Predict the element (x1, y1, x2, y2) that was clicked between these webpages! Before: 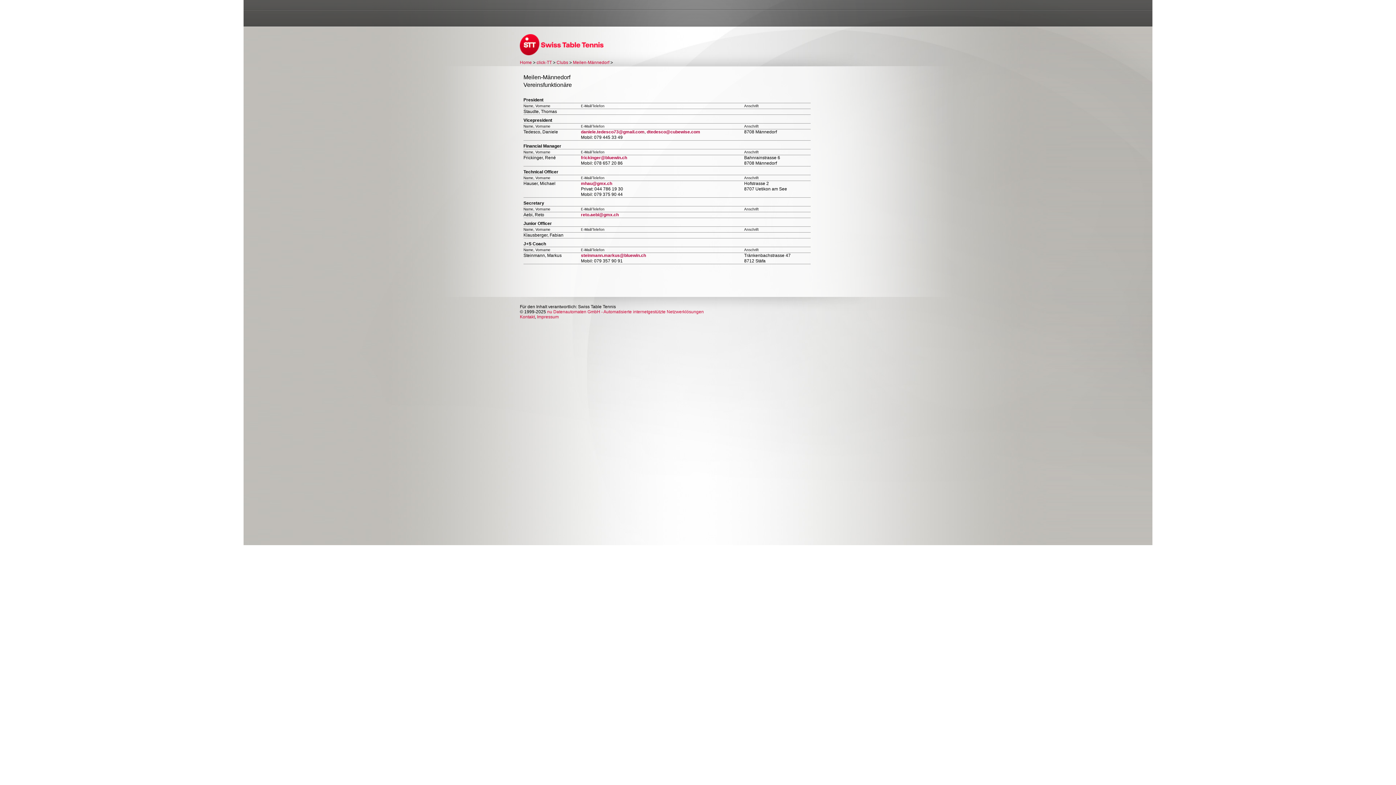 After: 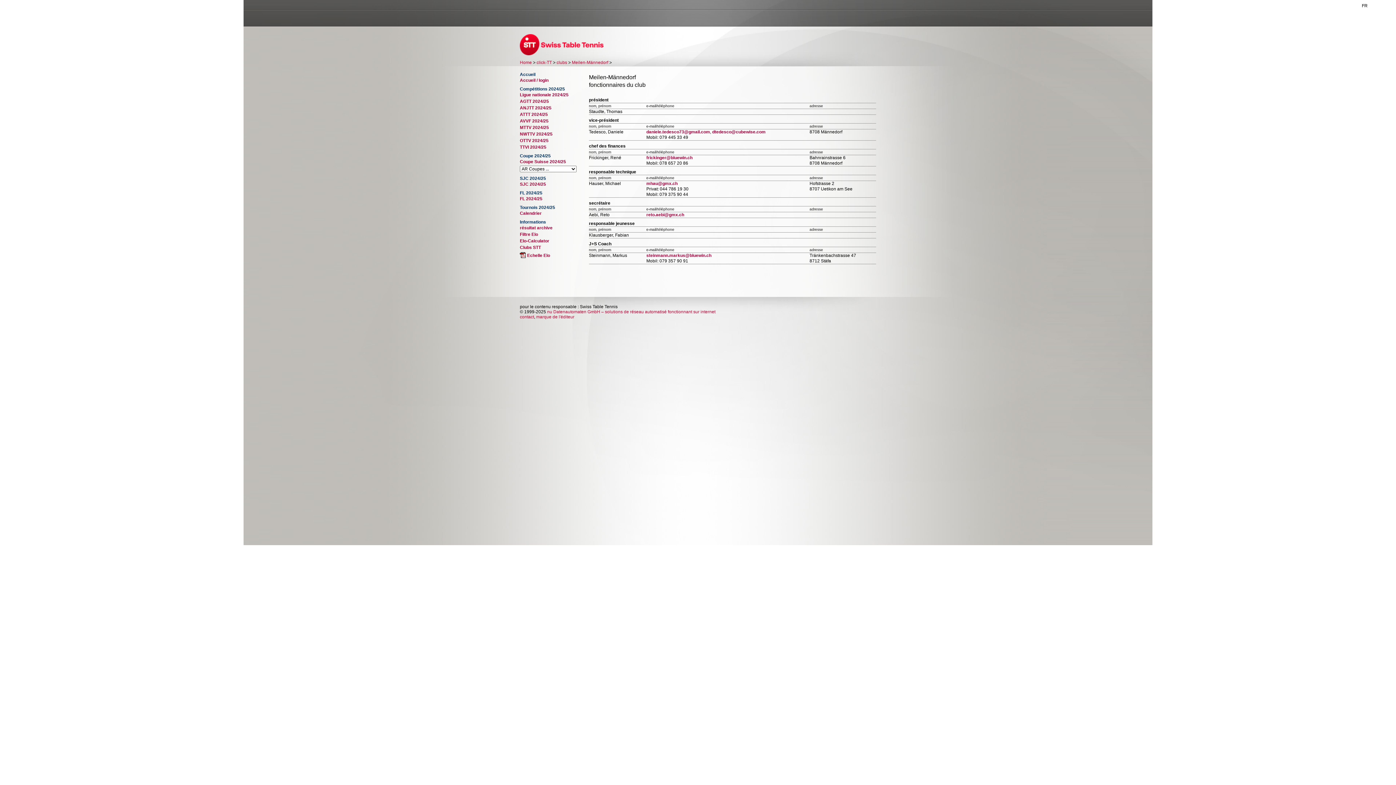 Action: bbox: (1362, 3, 1368, 8) label: FR